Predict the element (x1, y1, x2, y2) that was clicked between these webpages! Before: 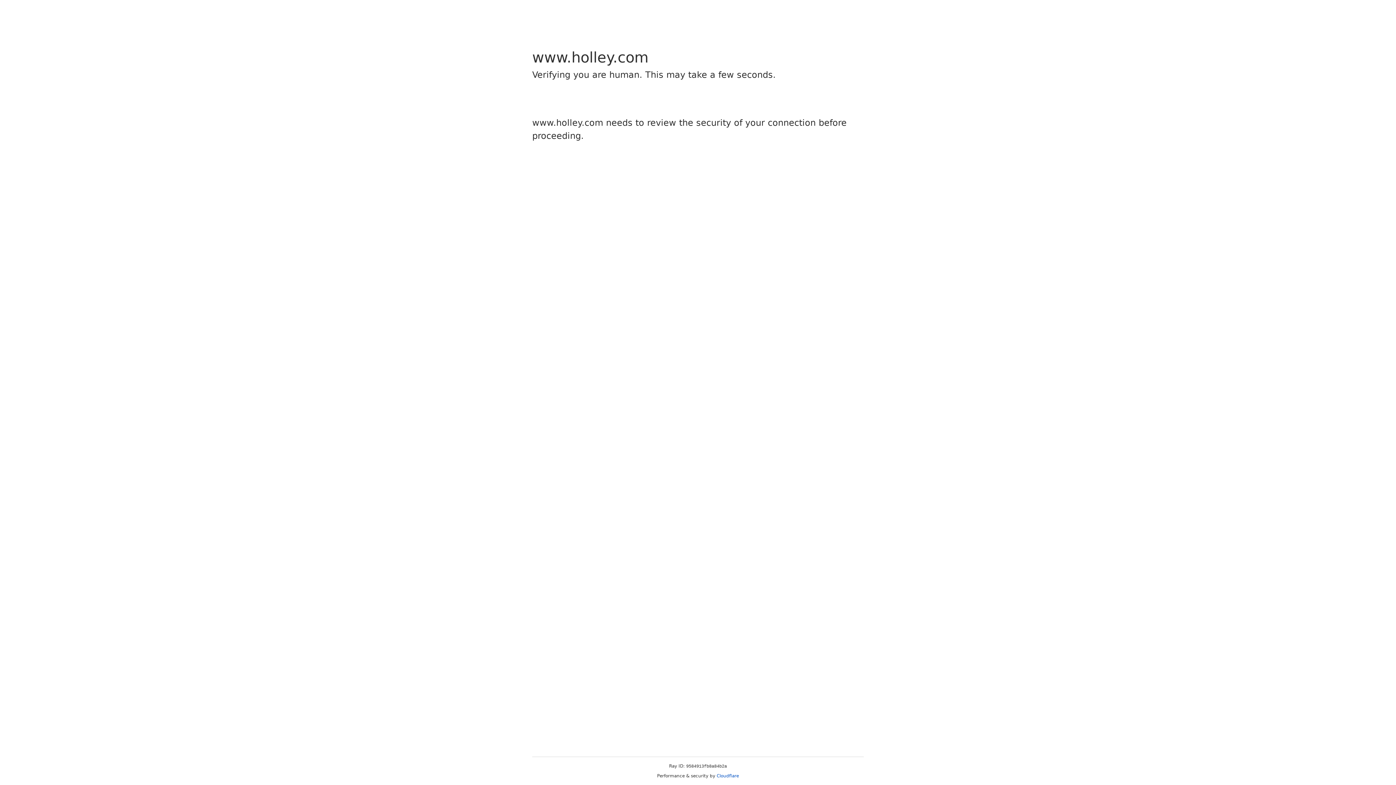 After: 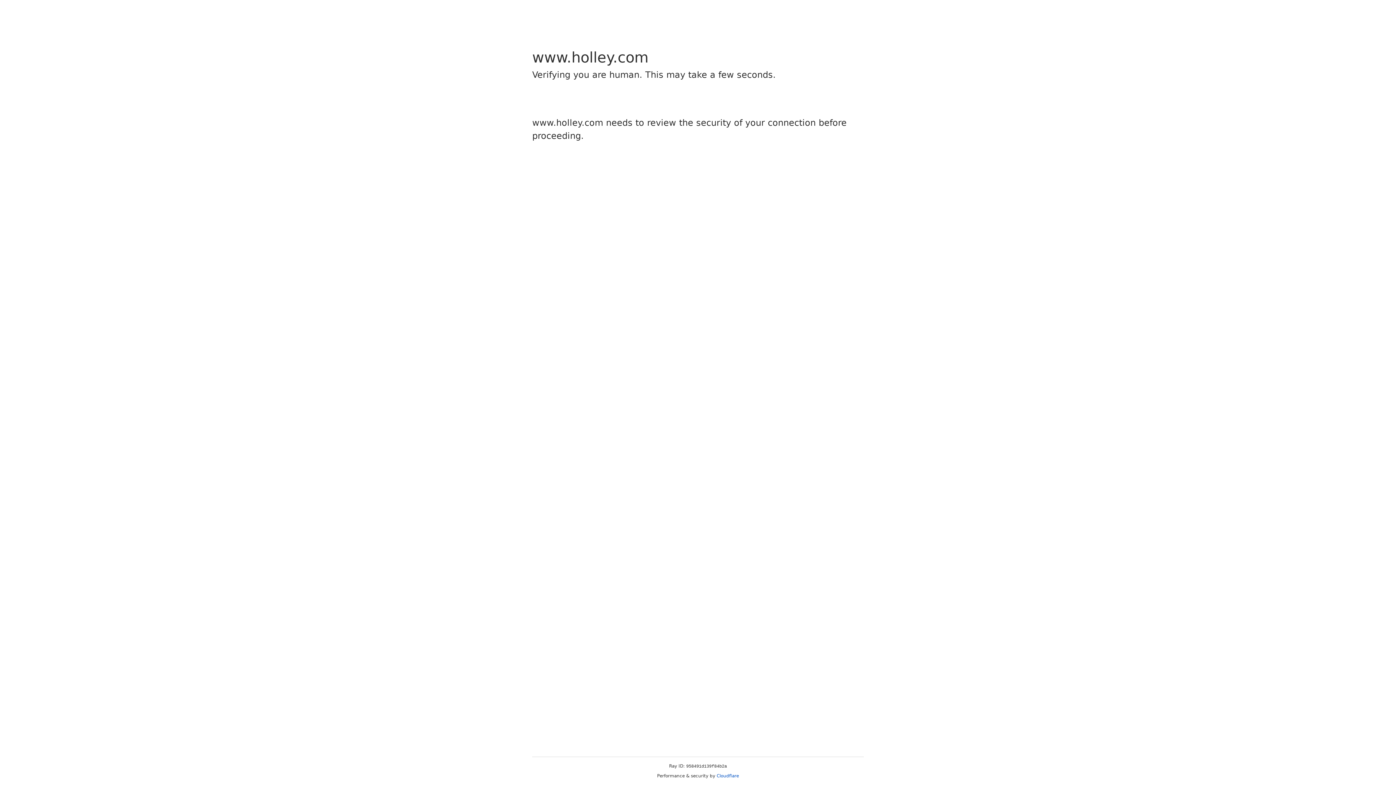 Action: bbox: (716, 773, 739, 778) label: Cloudflare